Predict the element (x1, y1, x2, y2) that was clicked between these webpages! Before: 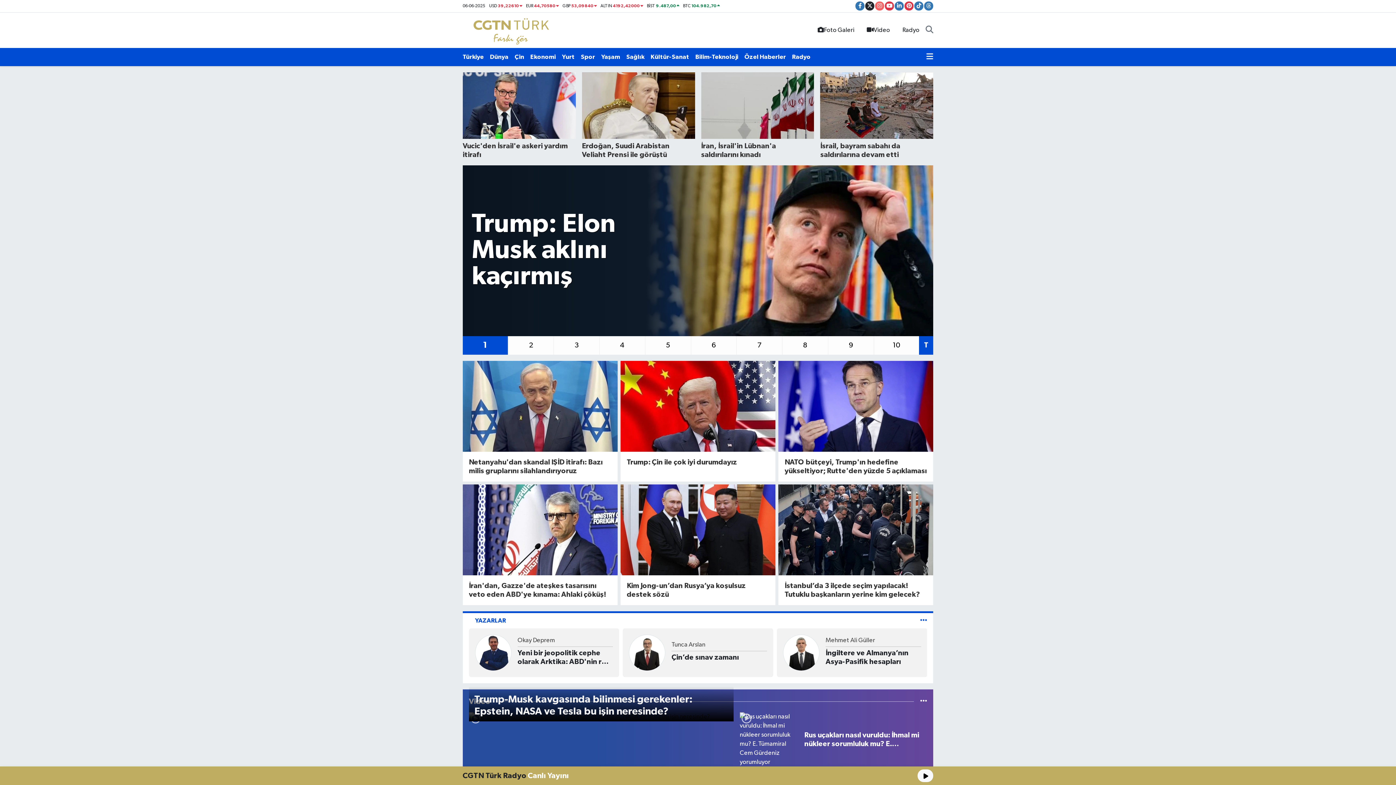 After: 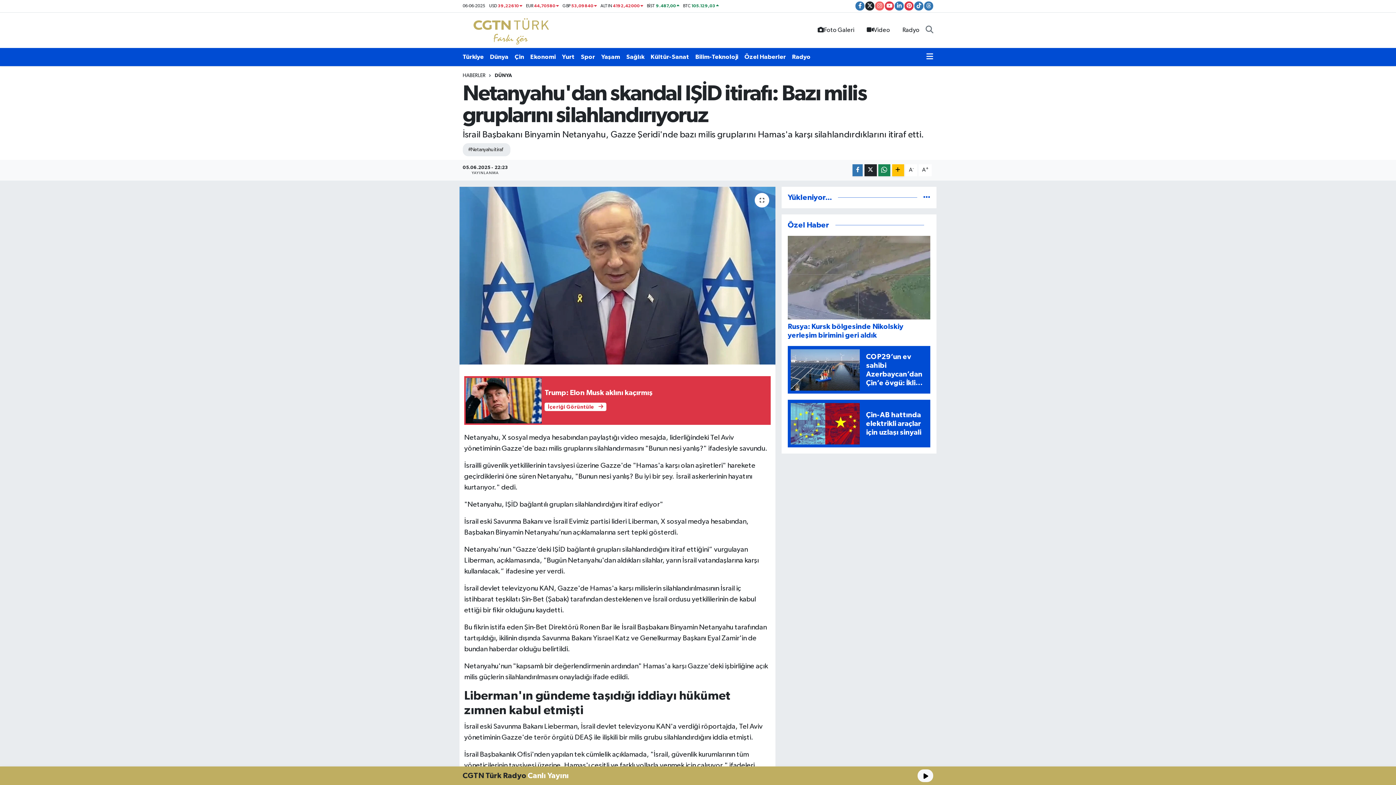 Action: label: Netanyahu'dan skandal IŞİD itirafı: Bazı milis gruplarını silahlandırıyoruz bbox: (469, 458, 611, 475)